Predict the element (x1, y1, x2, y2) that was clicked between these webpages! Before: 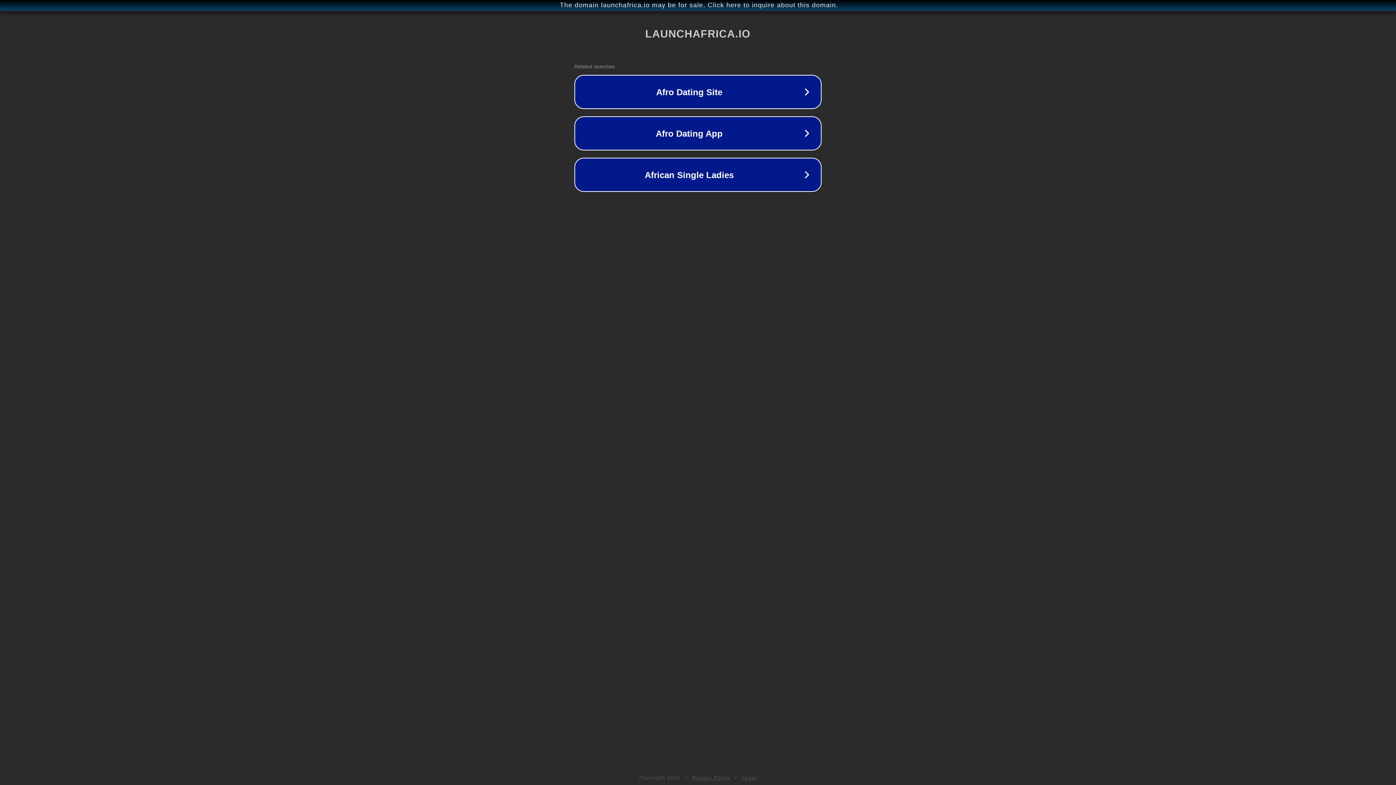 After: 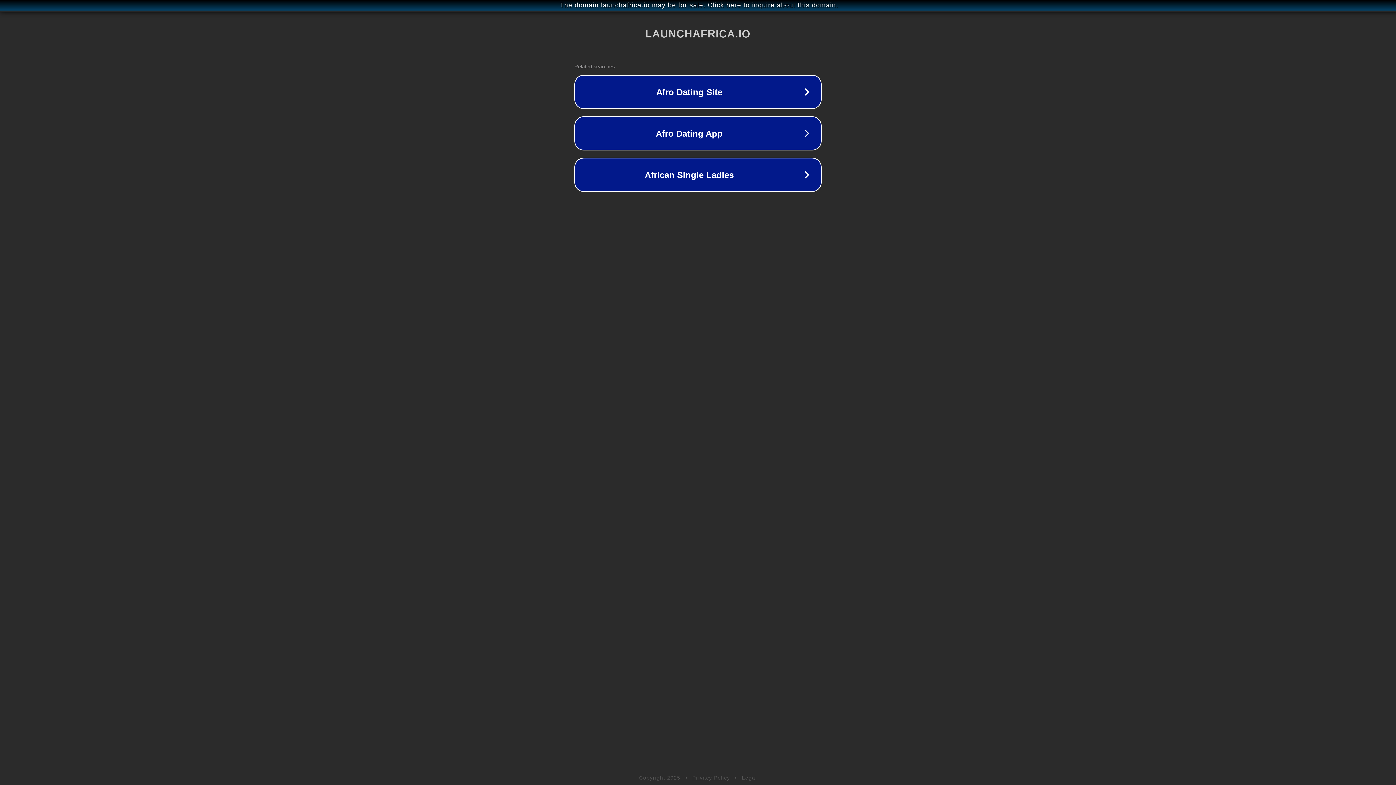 Action: bbox: (692, 775, 730, 781) label: Privacy Policy